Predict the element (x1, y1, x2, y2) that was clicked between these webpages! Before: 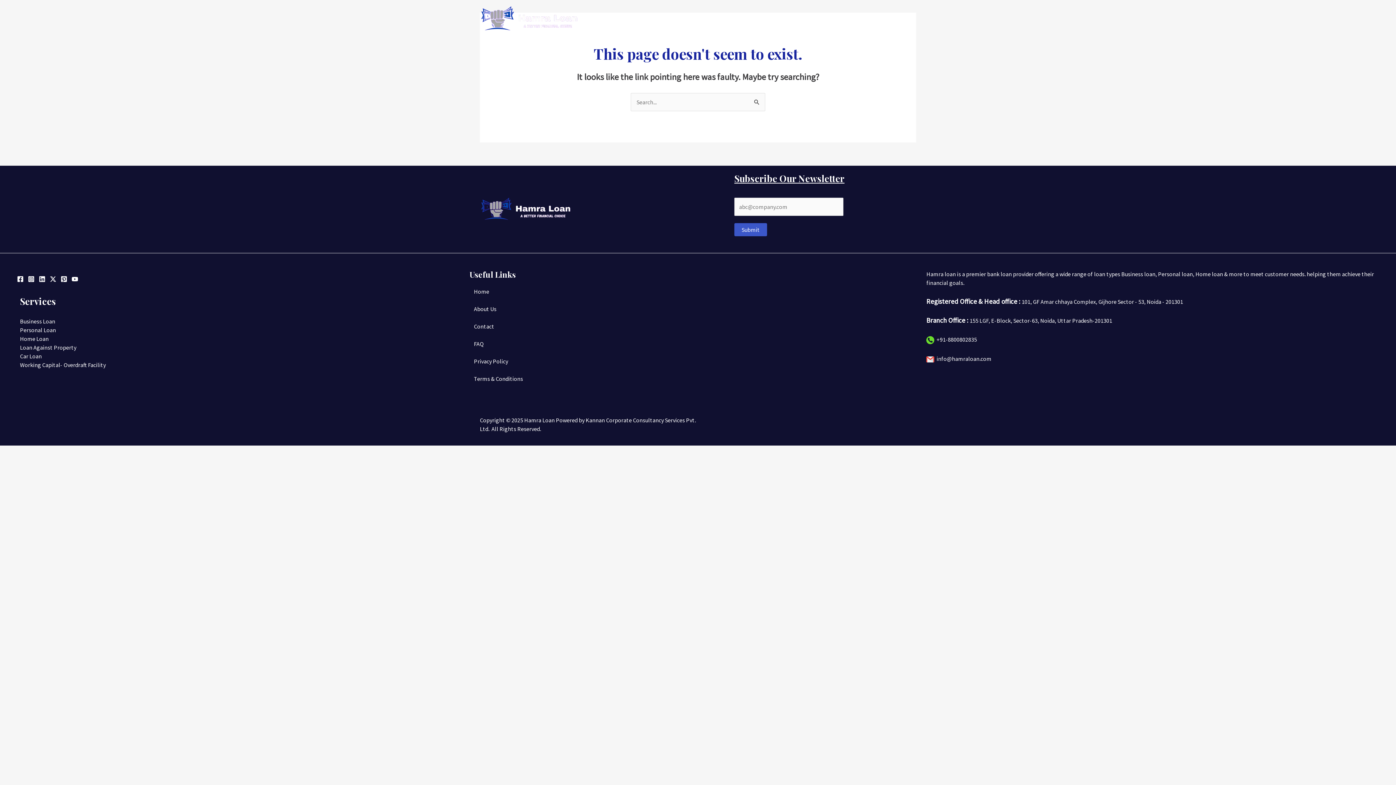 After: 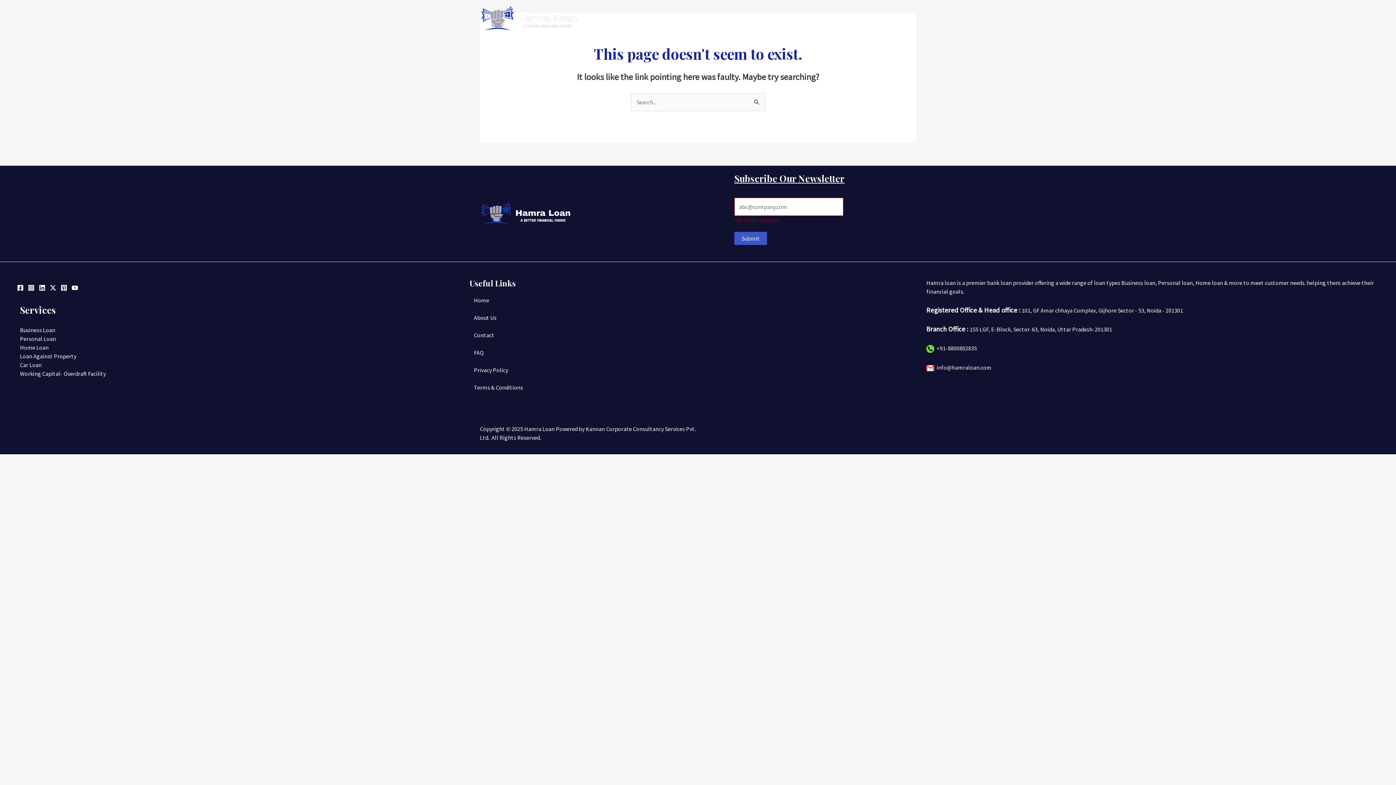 Action: label: Submit bbox: (734, 223, 767, 236)